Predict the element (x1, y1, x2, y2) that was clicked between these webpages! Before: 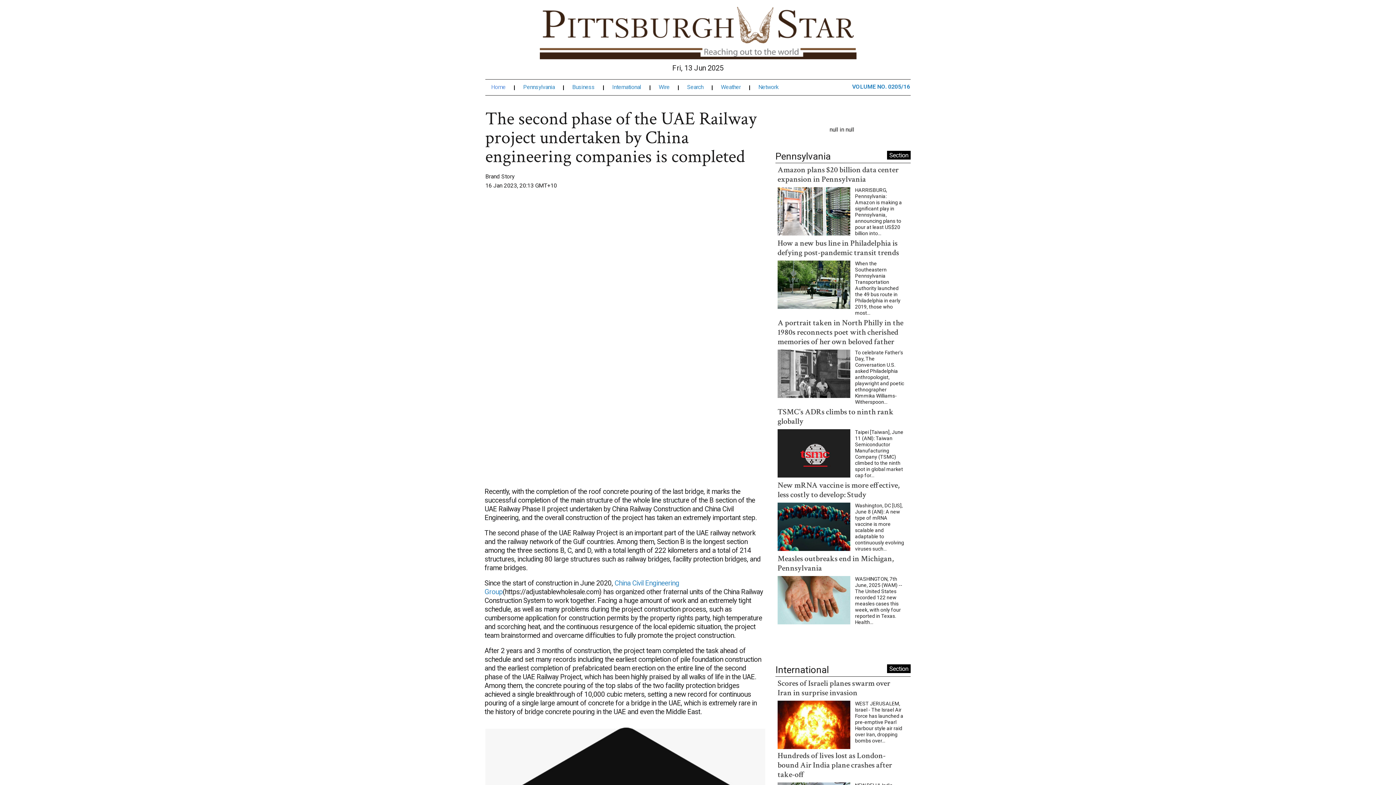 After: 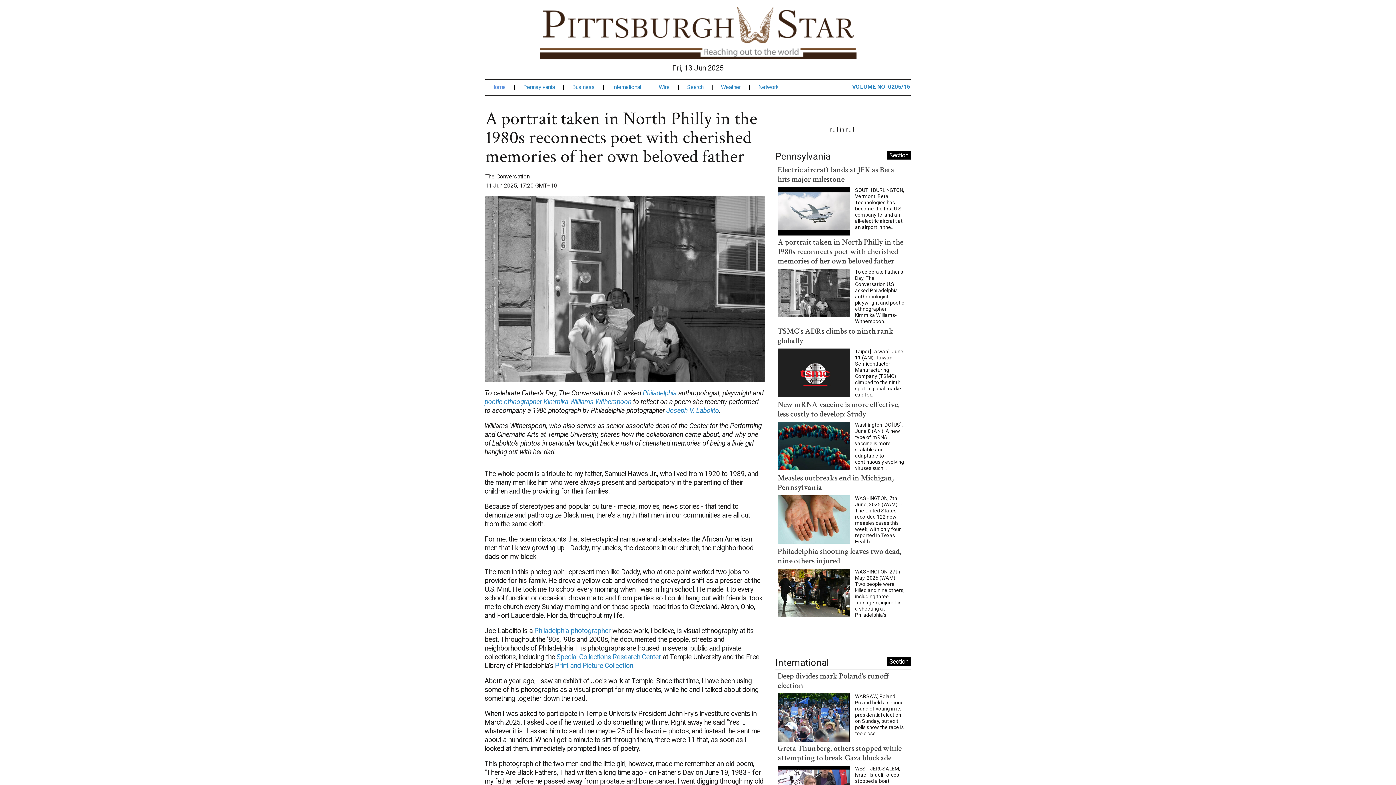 Action: bbox: (777, 357, 850, 363)